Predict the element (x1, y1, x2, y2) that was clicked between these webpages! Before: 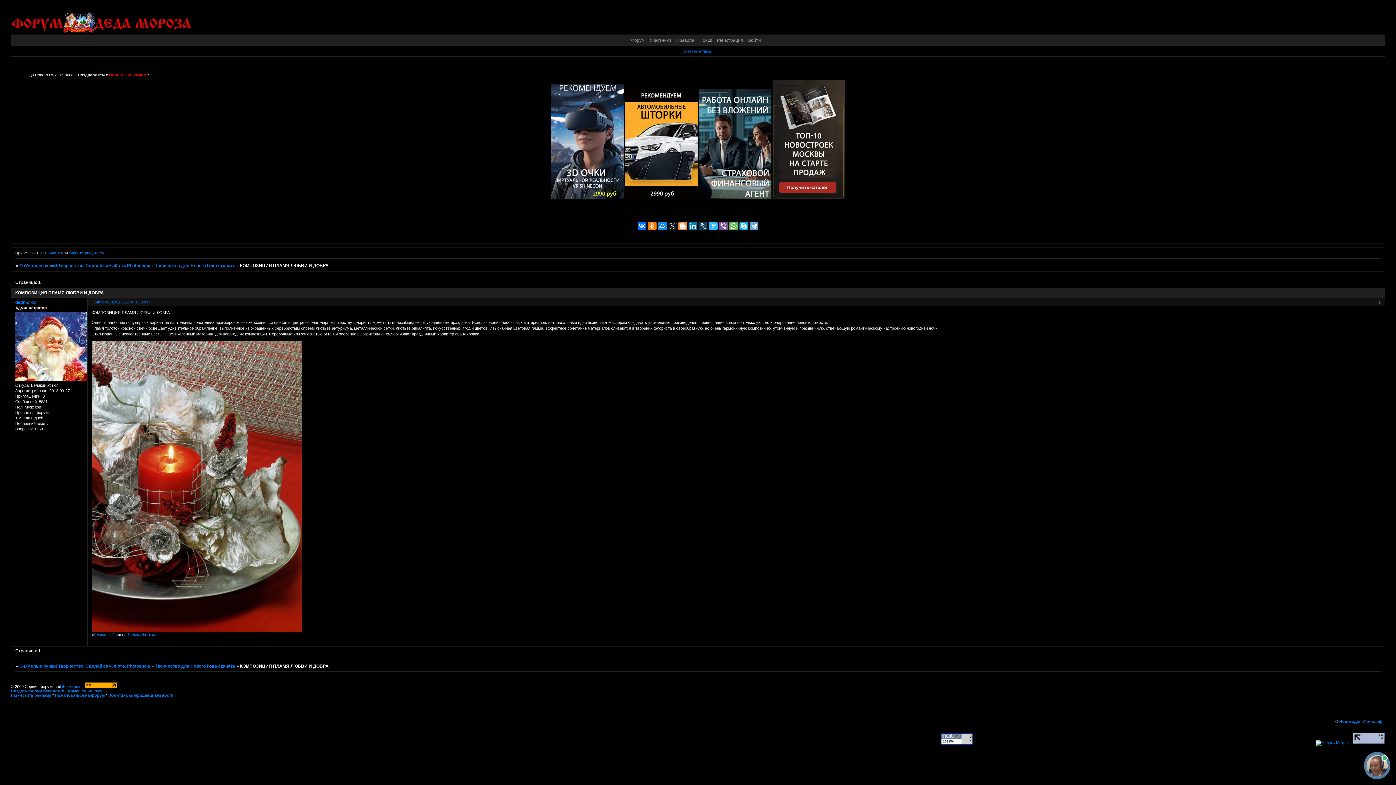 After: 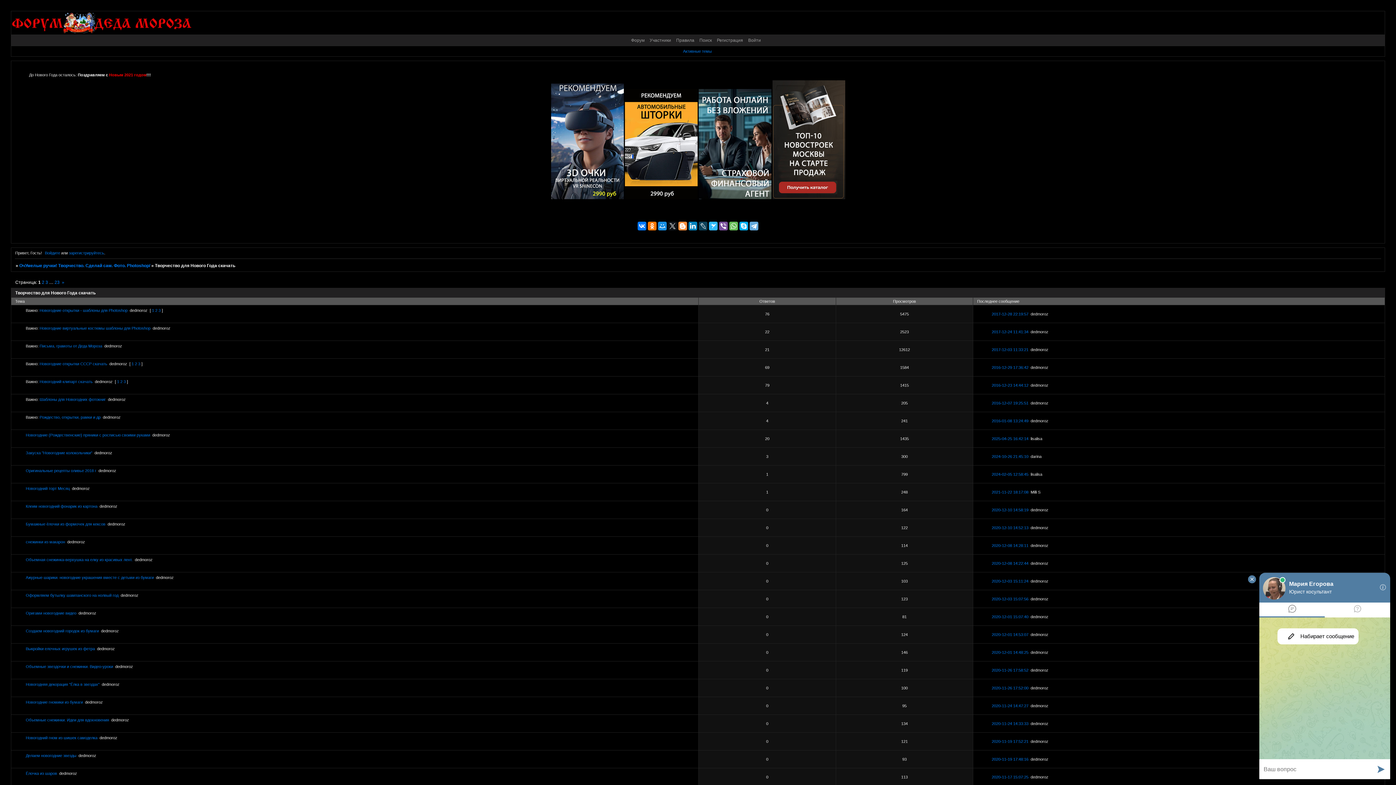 Action: label: Творчество для Нового Года скачать bbox: (154, 263, 235, 268)